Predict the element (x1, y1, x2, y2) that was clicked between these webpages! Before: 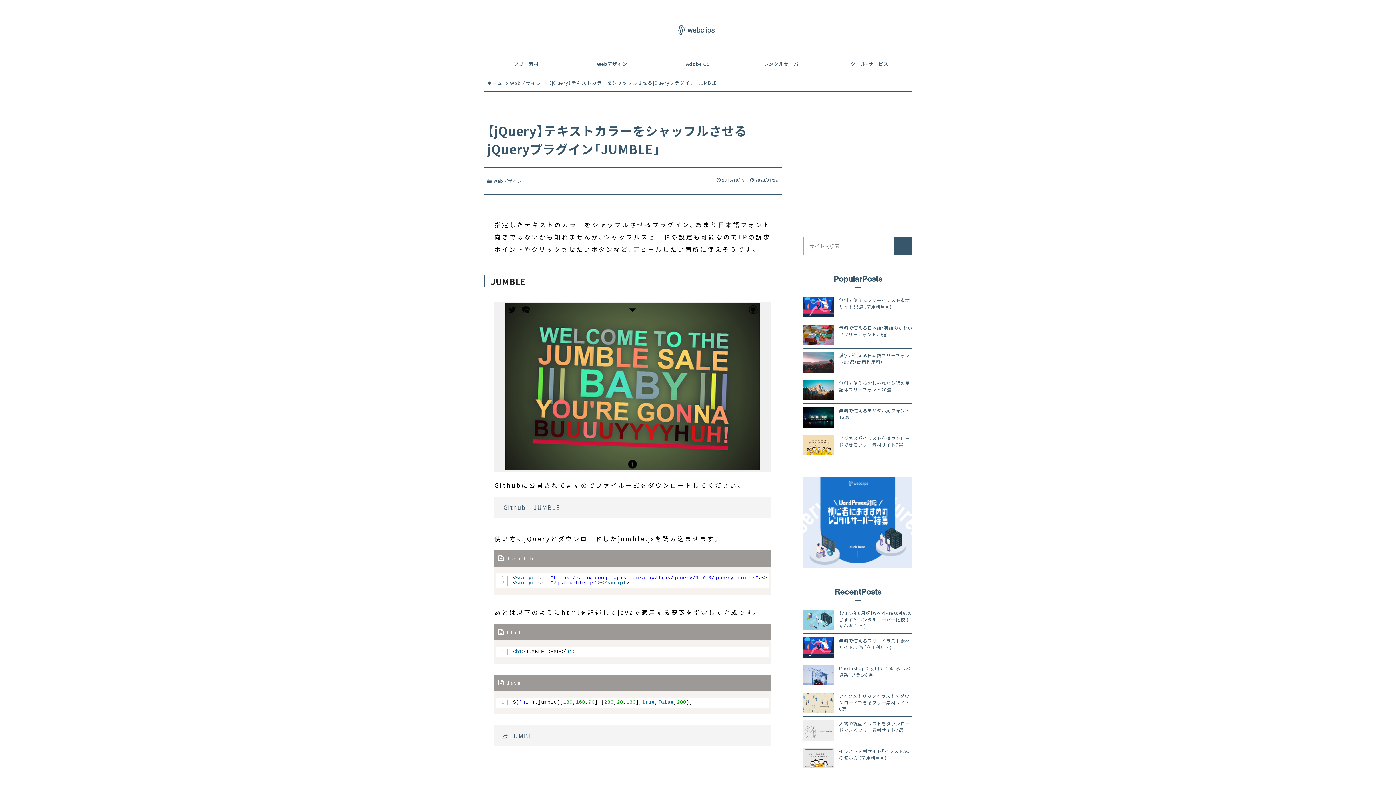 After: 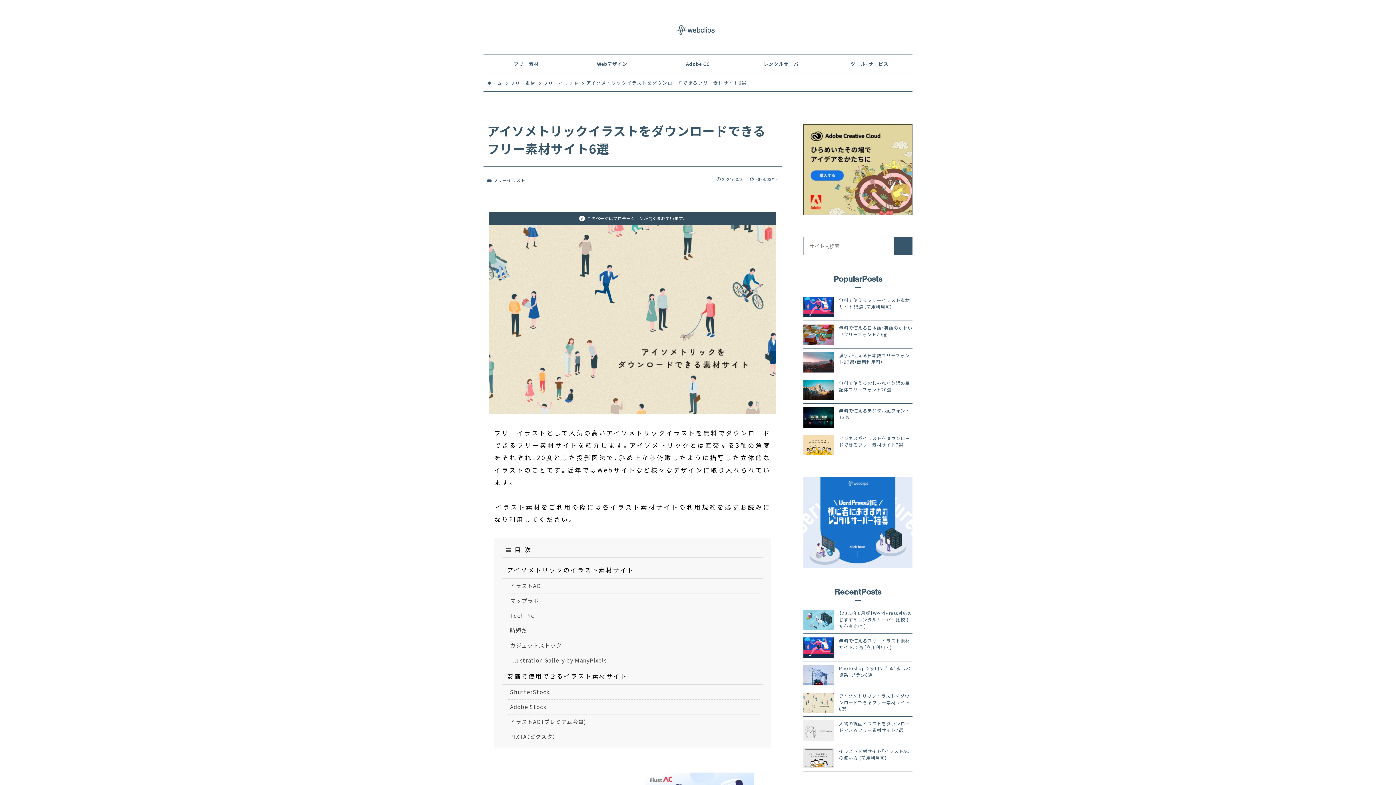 Action: bbox: (803, 689, 912, 716)